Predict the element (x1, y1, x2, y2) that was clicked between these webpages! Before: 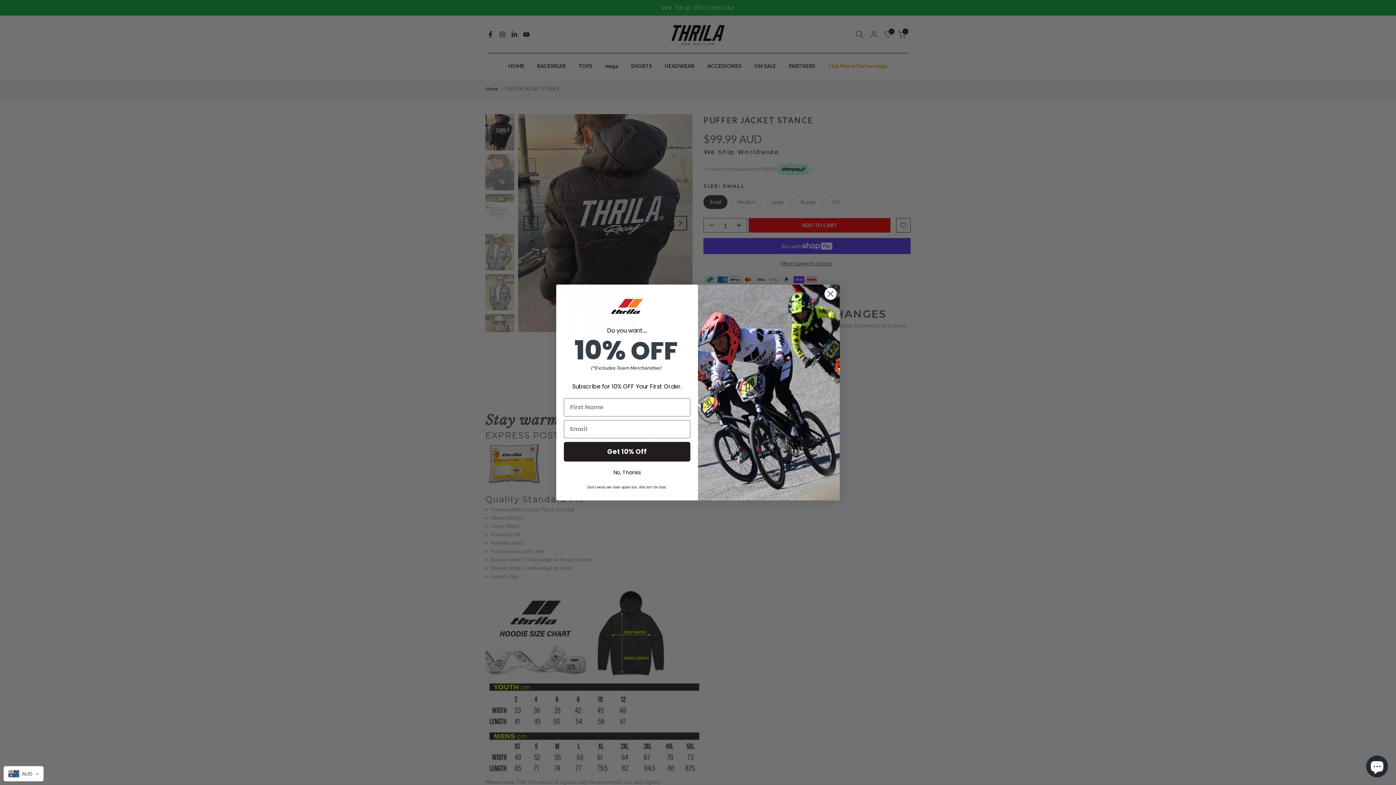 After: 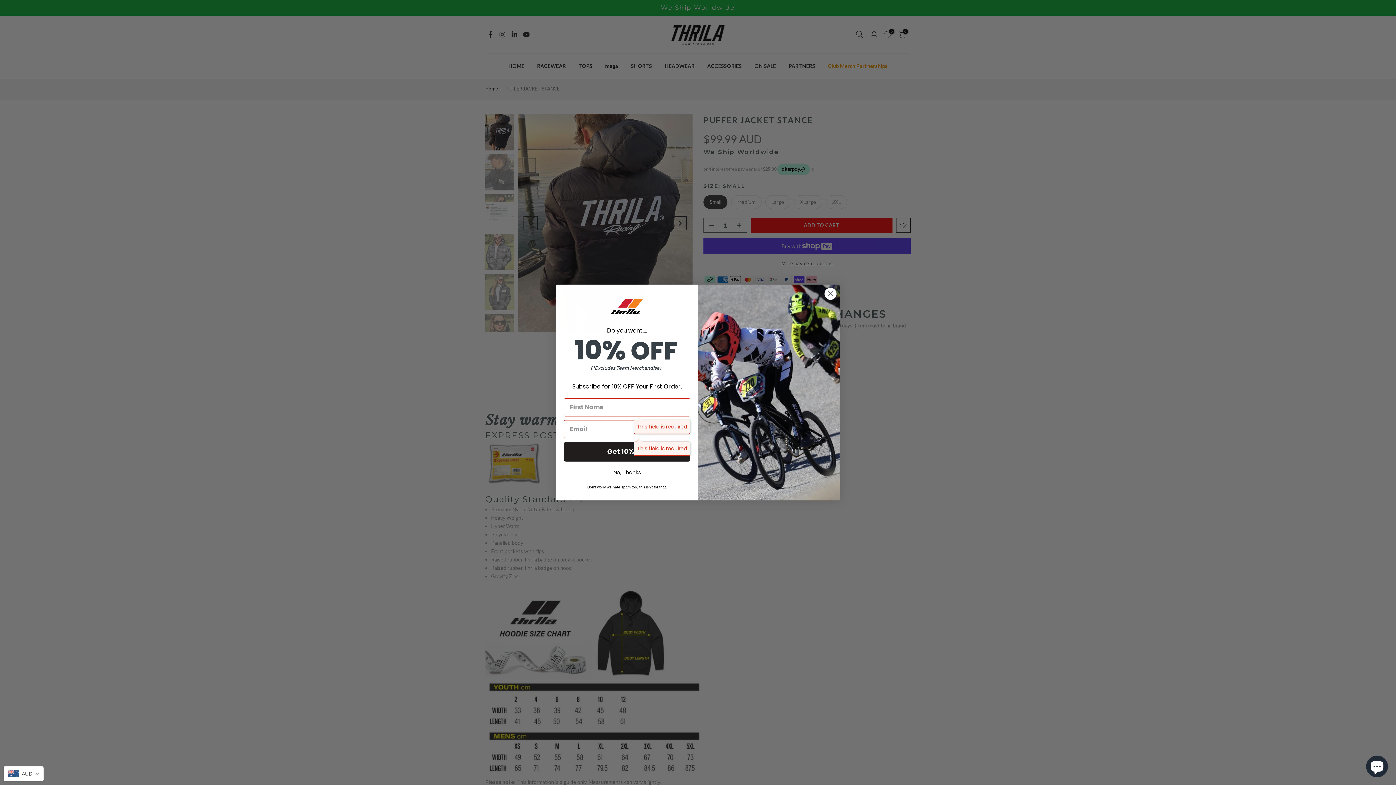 Action: label: Get 10% Off bbox: (564, 430, 690, 449)